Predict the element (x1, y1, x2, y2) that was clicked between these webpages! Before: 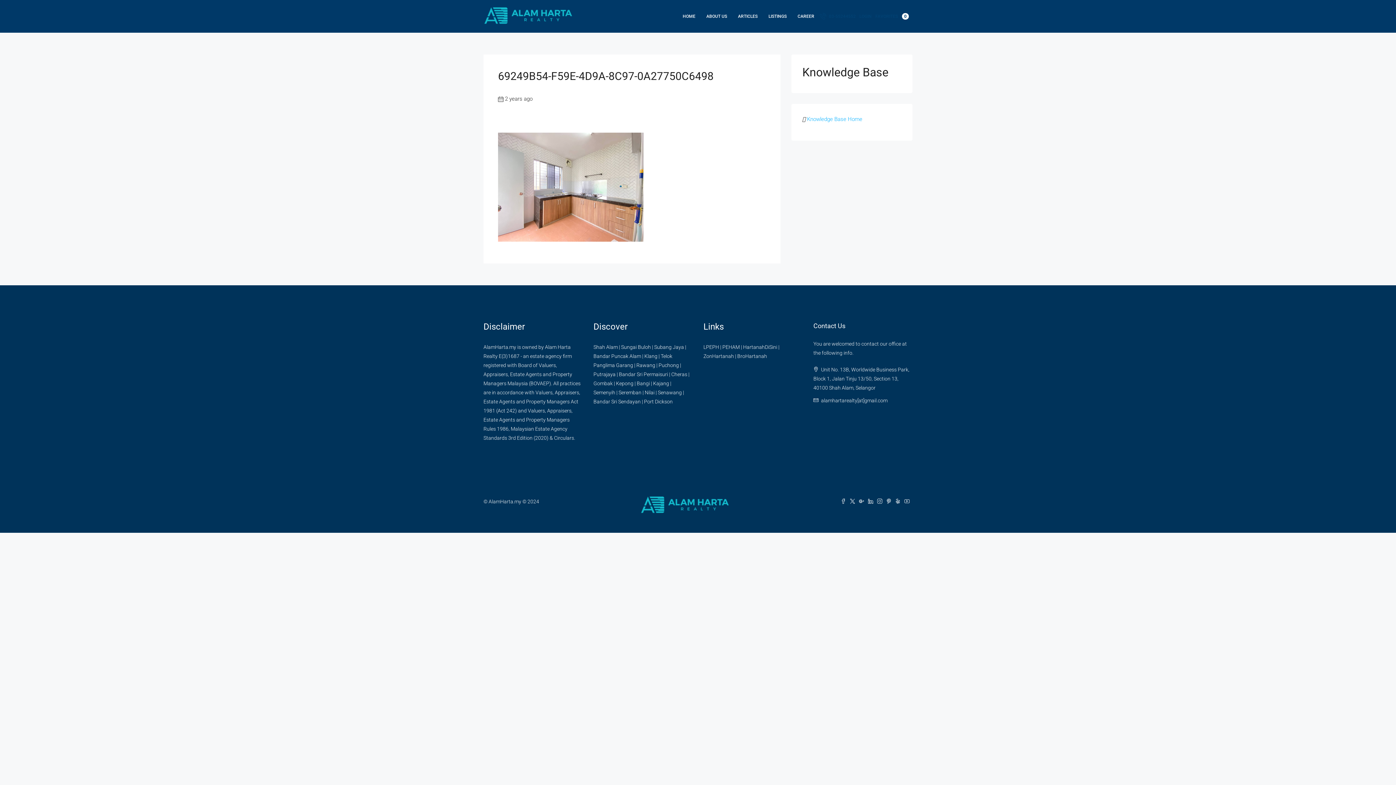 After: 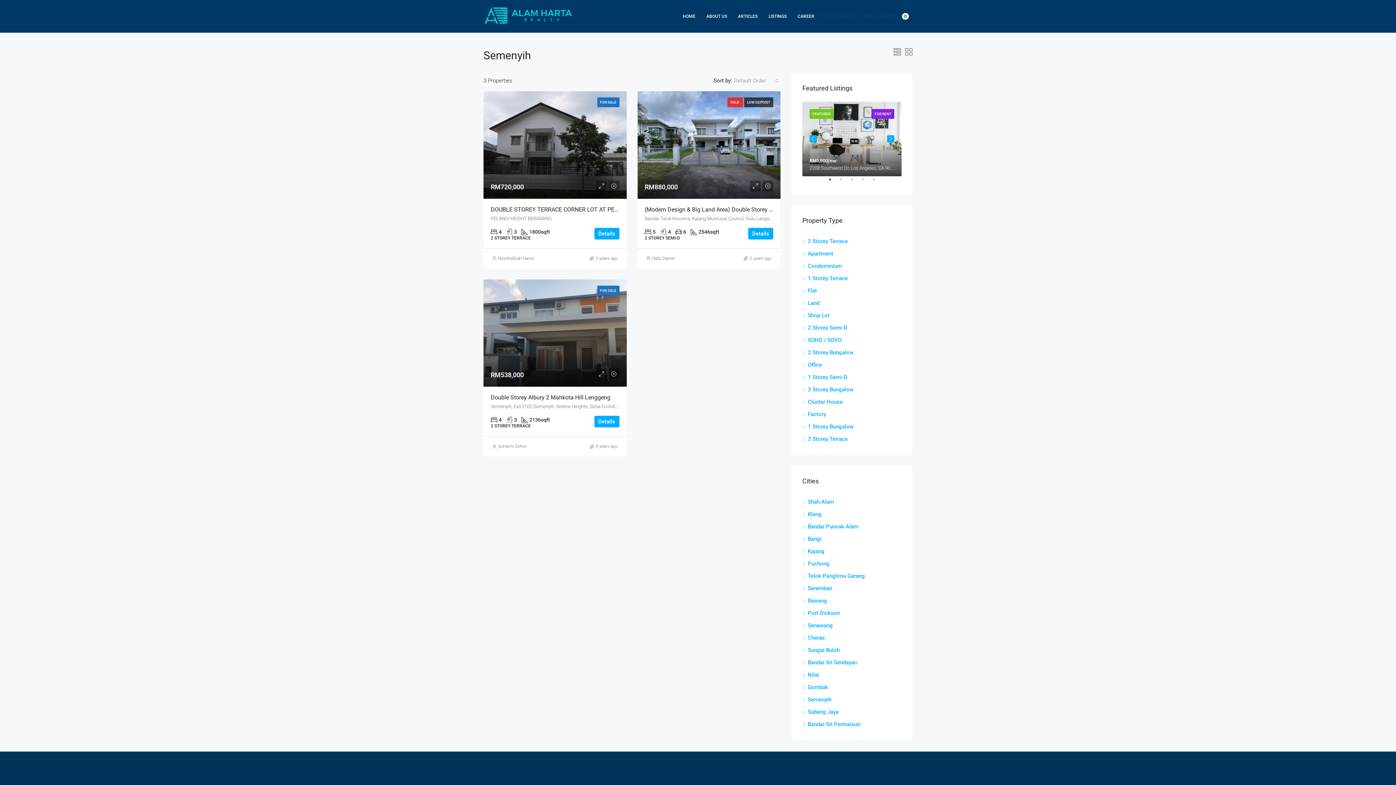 Action: label: Semenyih bbox: (593, 389, 615, 395)